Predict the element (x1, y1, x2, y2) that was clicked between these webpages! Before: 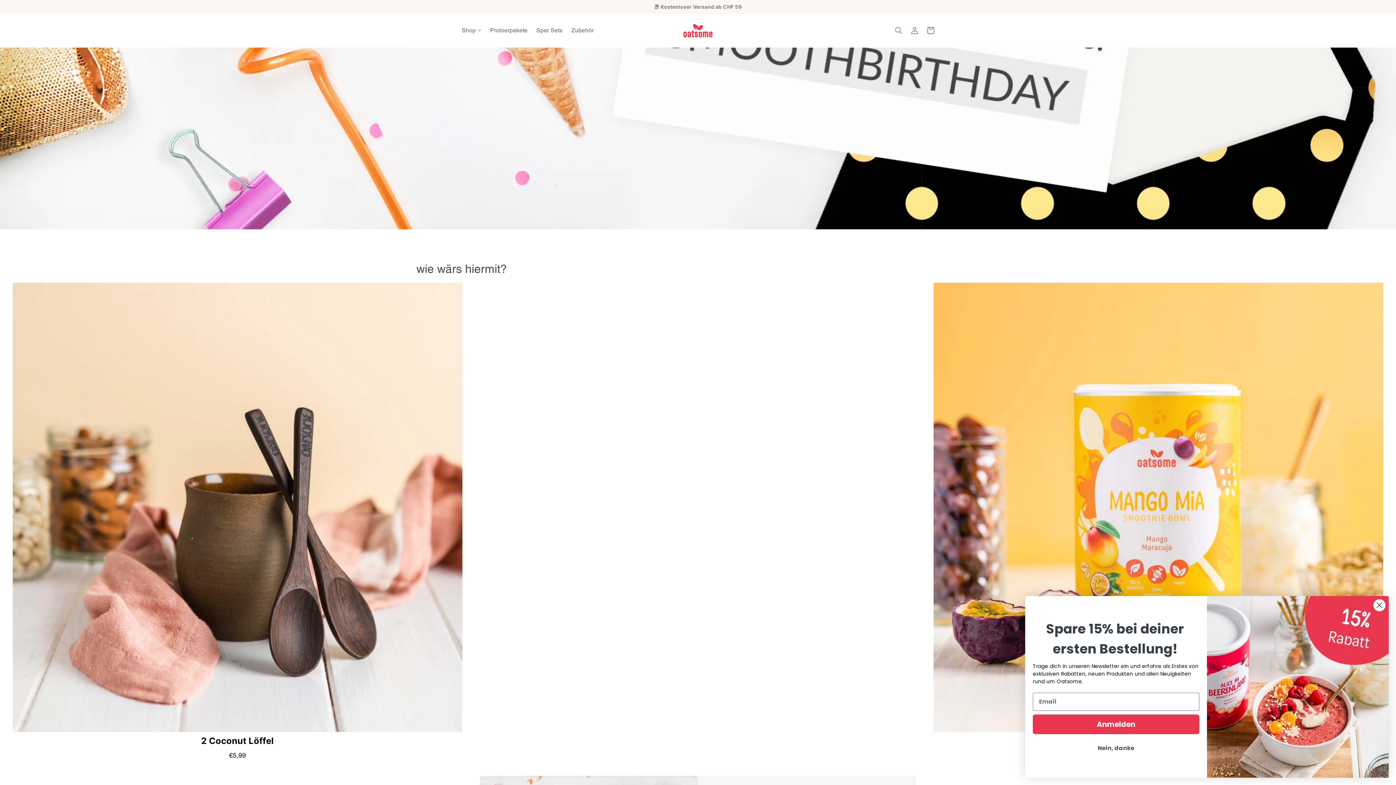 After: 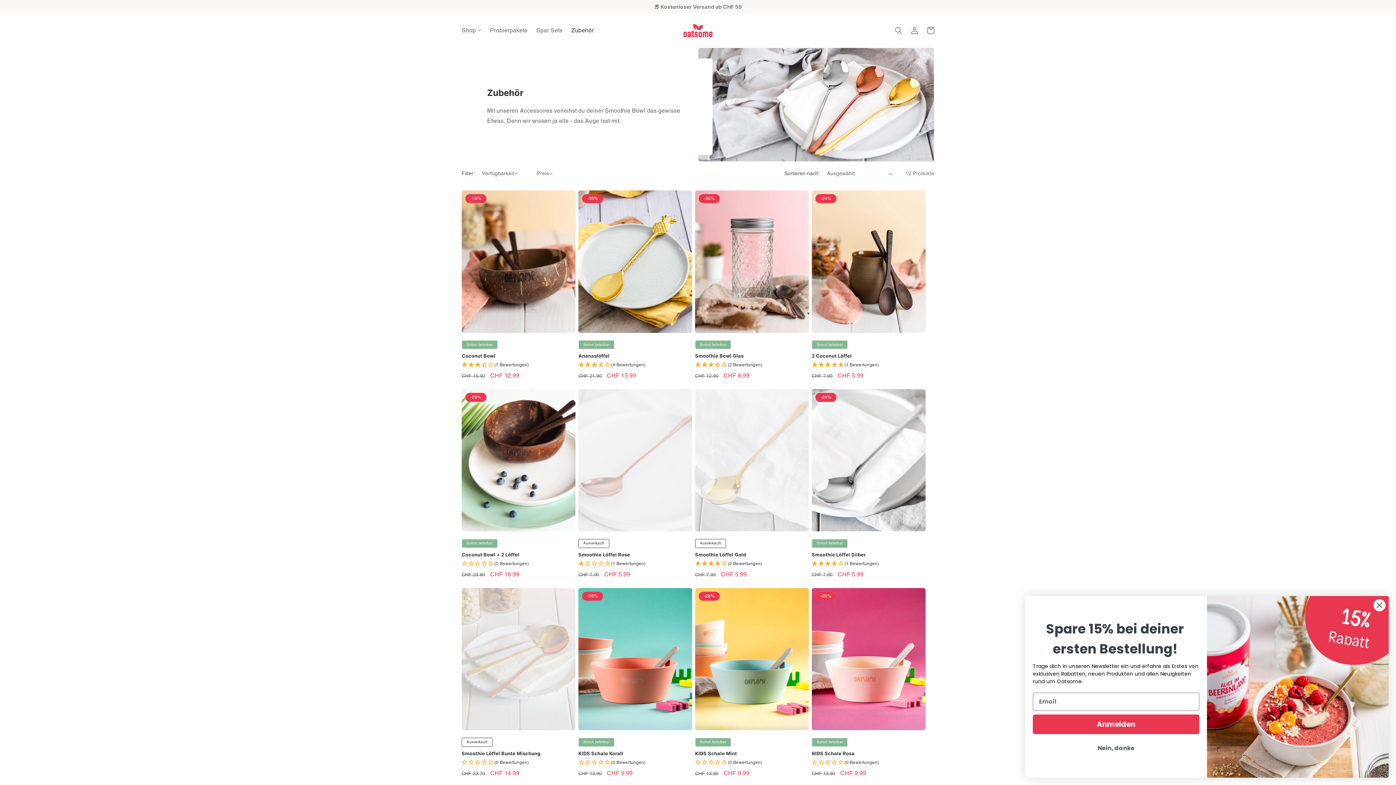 Action: bbox: (567, 22, 598, 38) label: Zubehör